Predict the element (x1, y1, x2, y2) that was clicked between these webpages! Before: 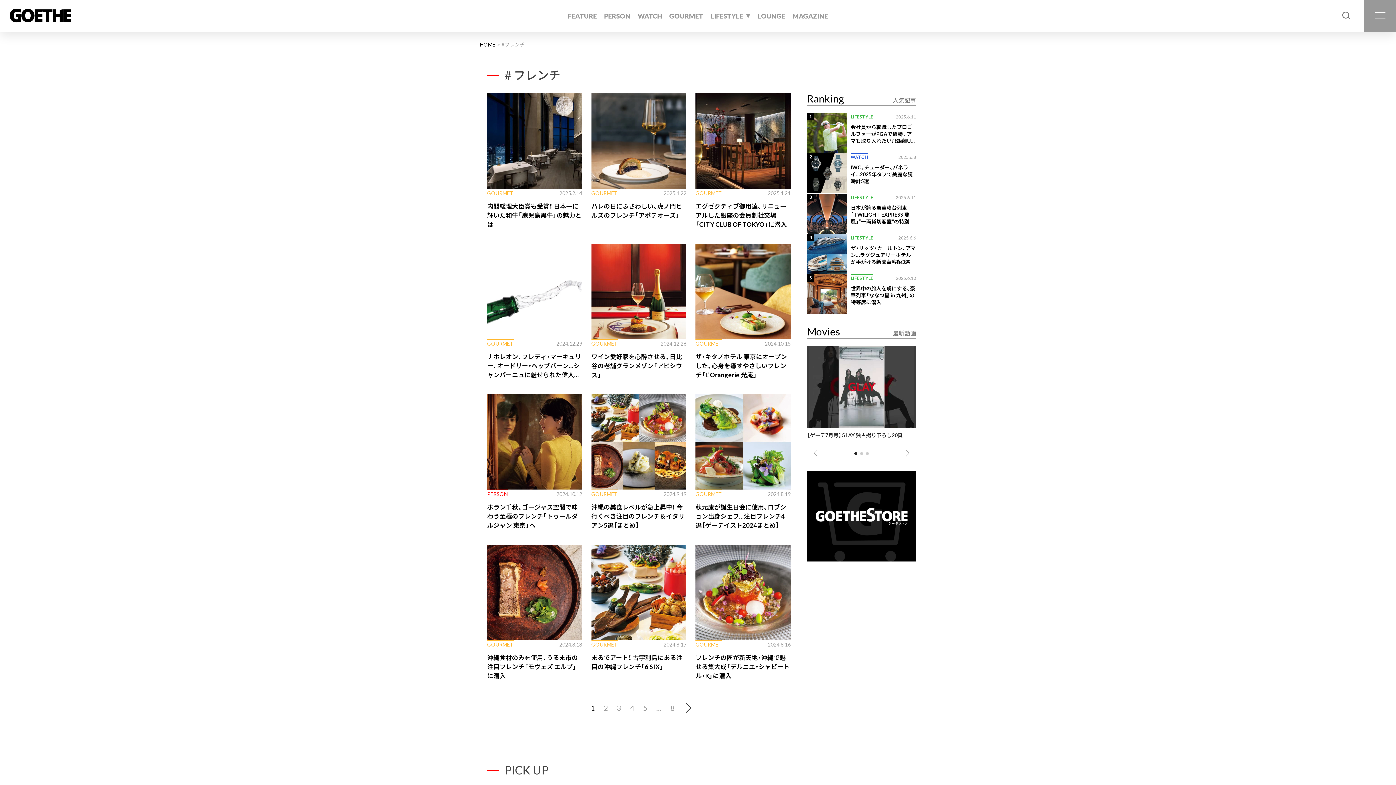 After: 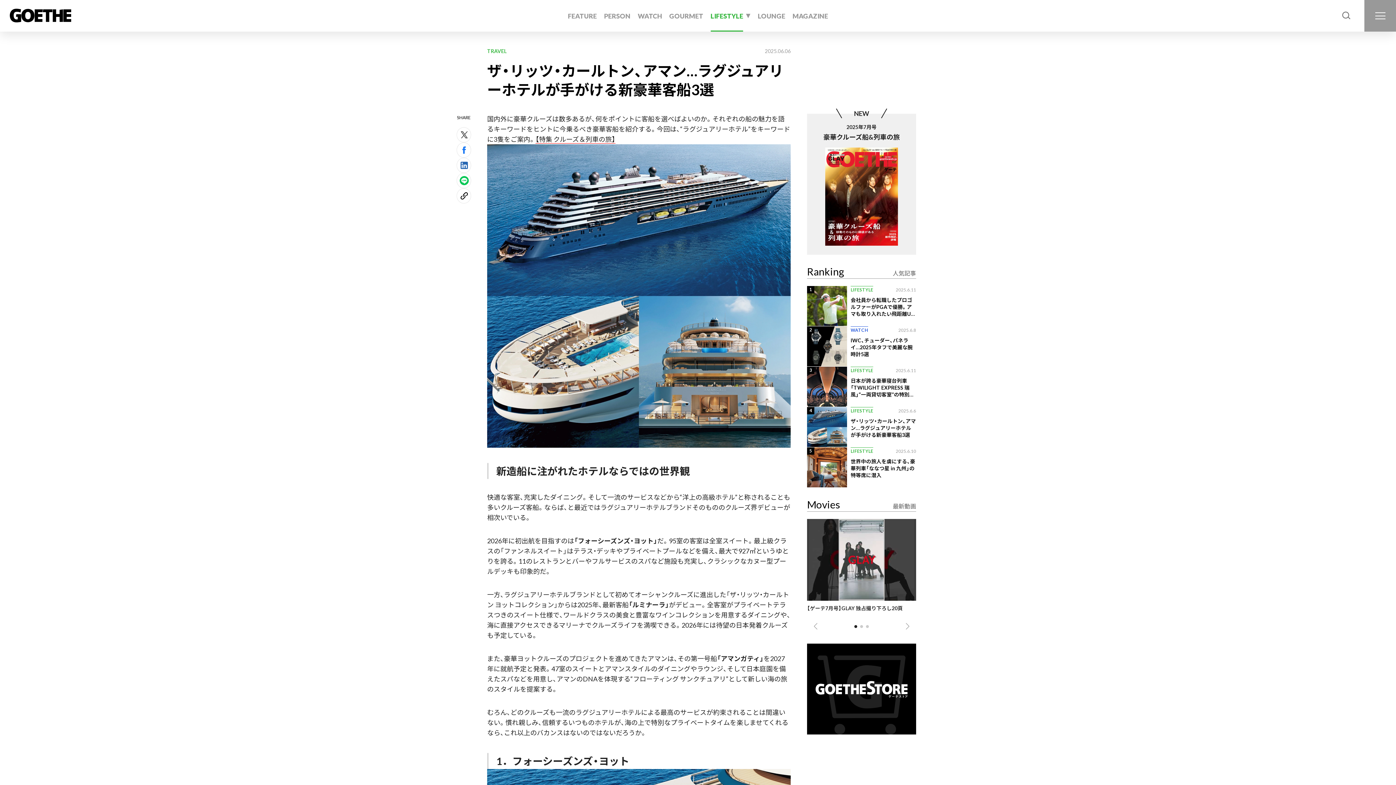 Action: bbox: (807, 248, 916, 289) label: 4
LIFESTYLE
2025.6.6
ザ・リッツ・カールトン、アマン…ラグジュアリーホテルが手がける新豪華客船3選